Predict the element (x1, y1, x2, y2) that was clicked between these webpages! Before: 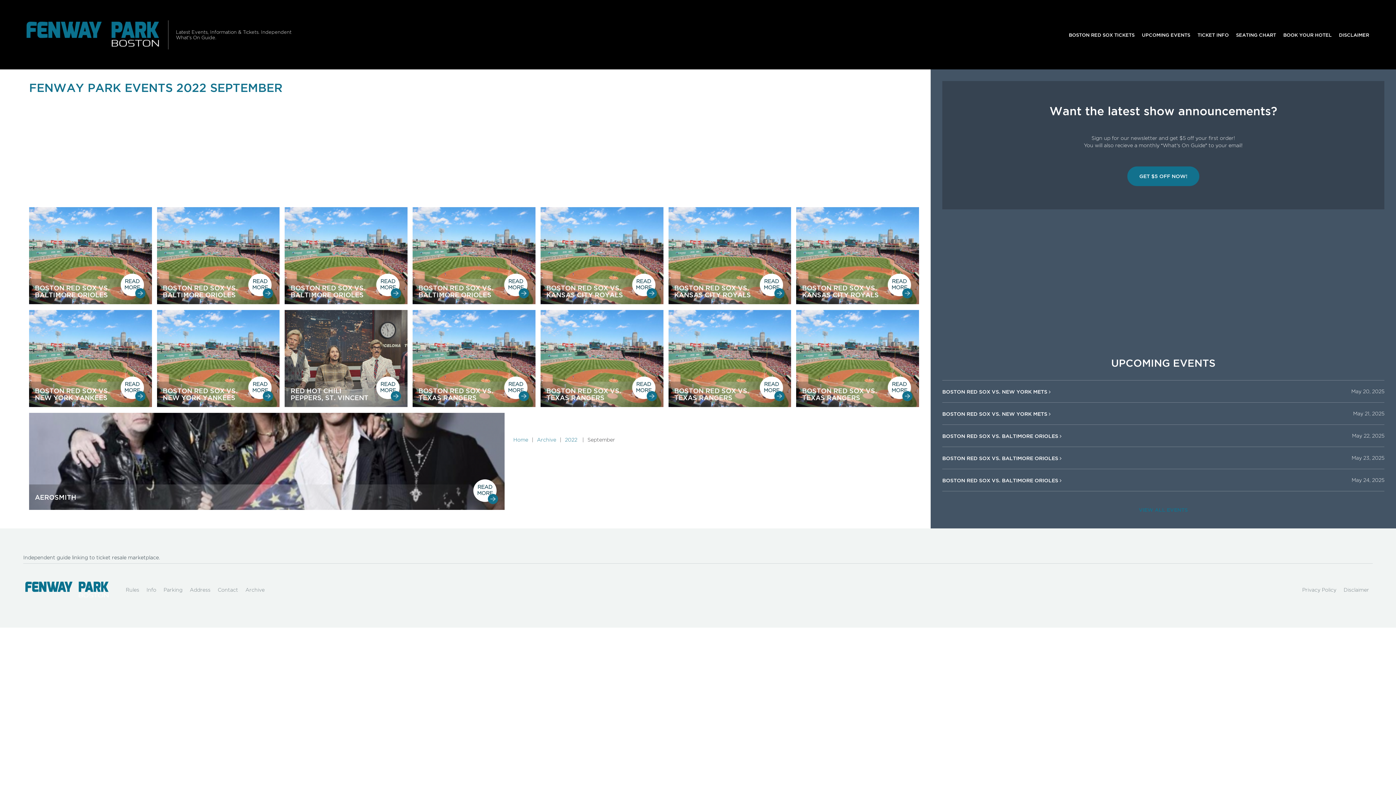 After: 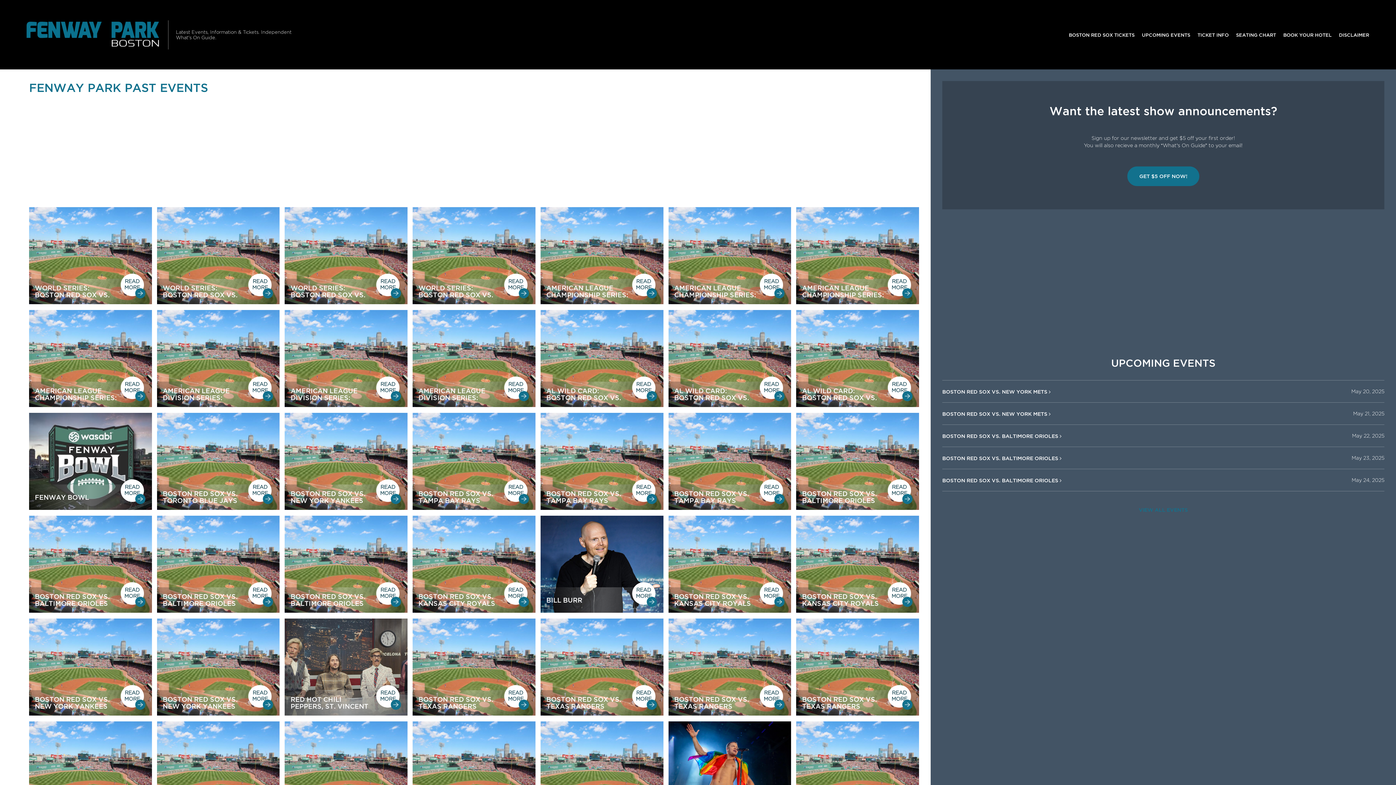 Action: bbox: (561, 437, 581, 443) label: 2022